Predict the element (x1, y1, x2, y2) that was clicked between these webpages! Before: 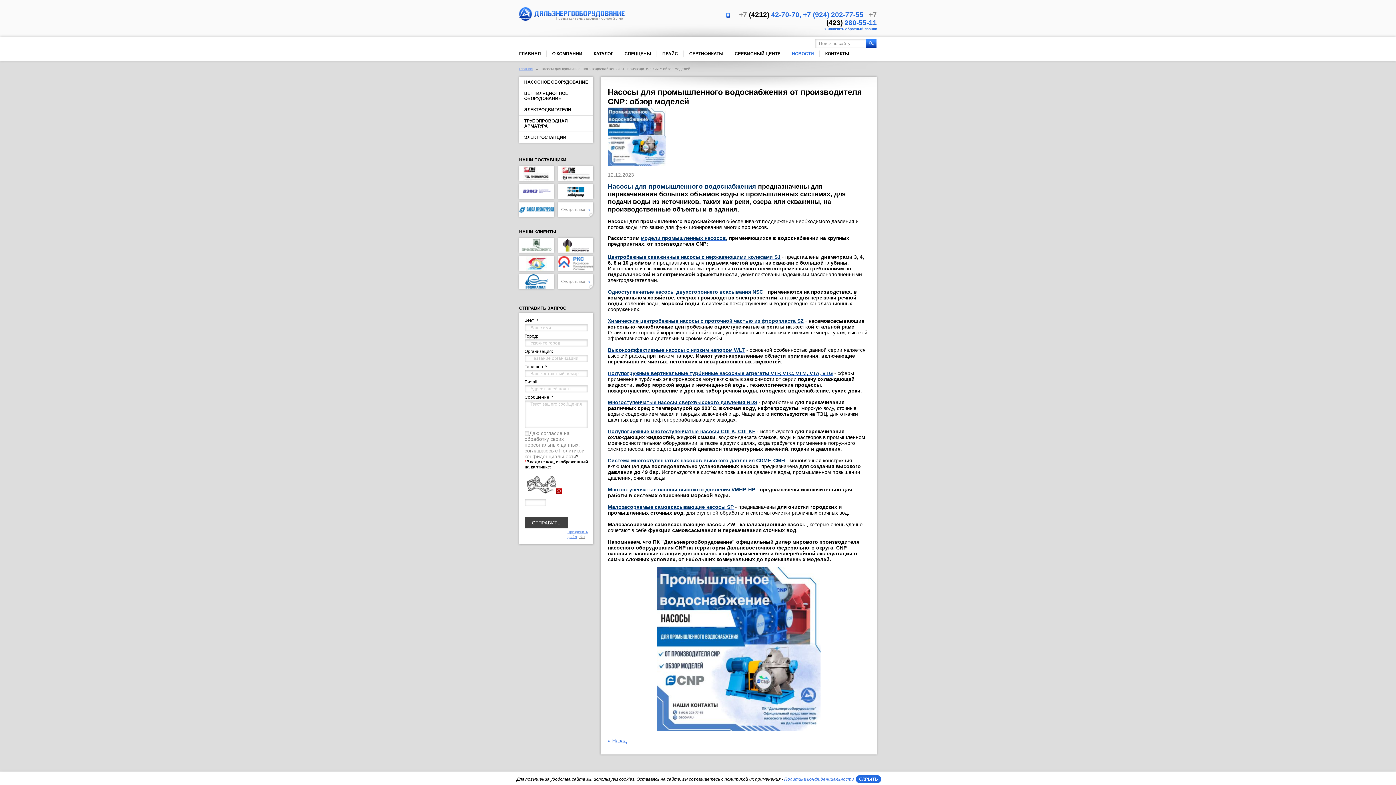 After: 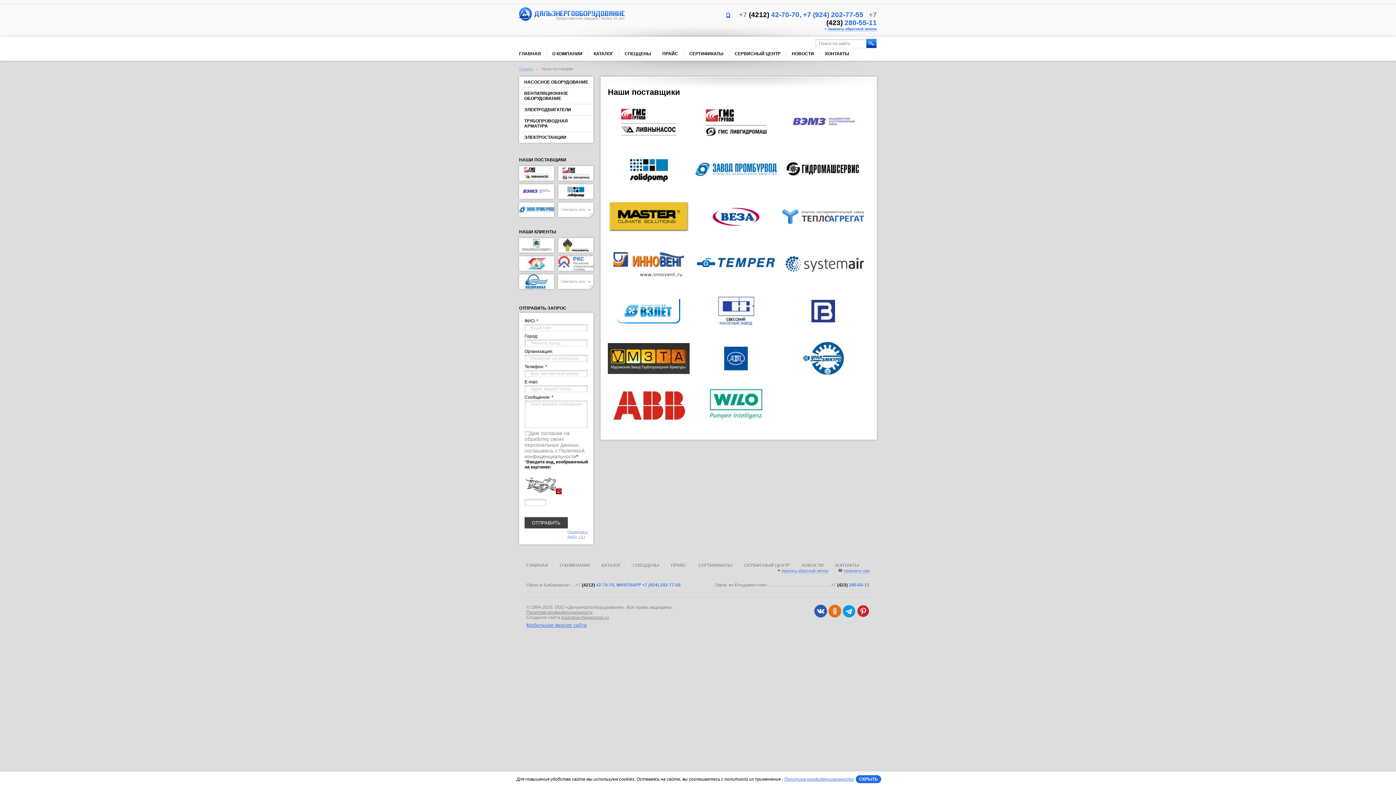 Action: label: Смотреть все  bbox: (558, 202, 593, 217)